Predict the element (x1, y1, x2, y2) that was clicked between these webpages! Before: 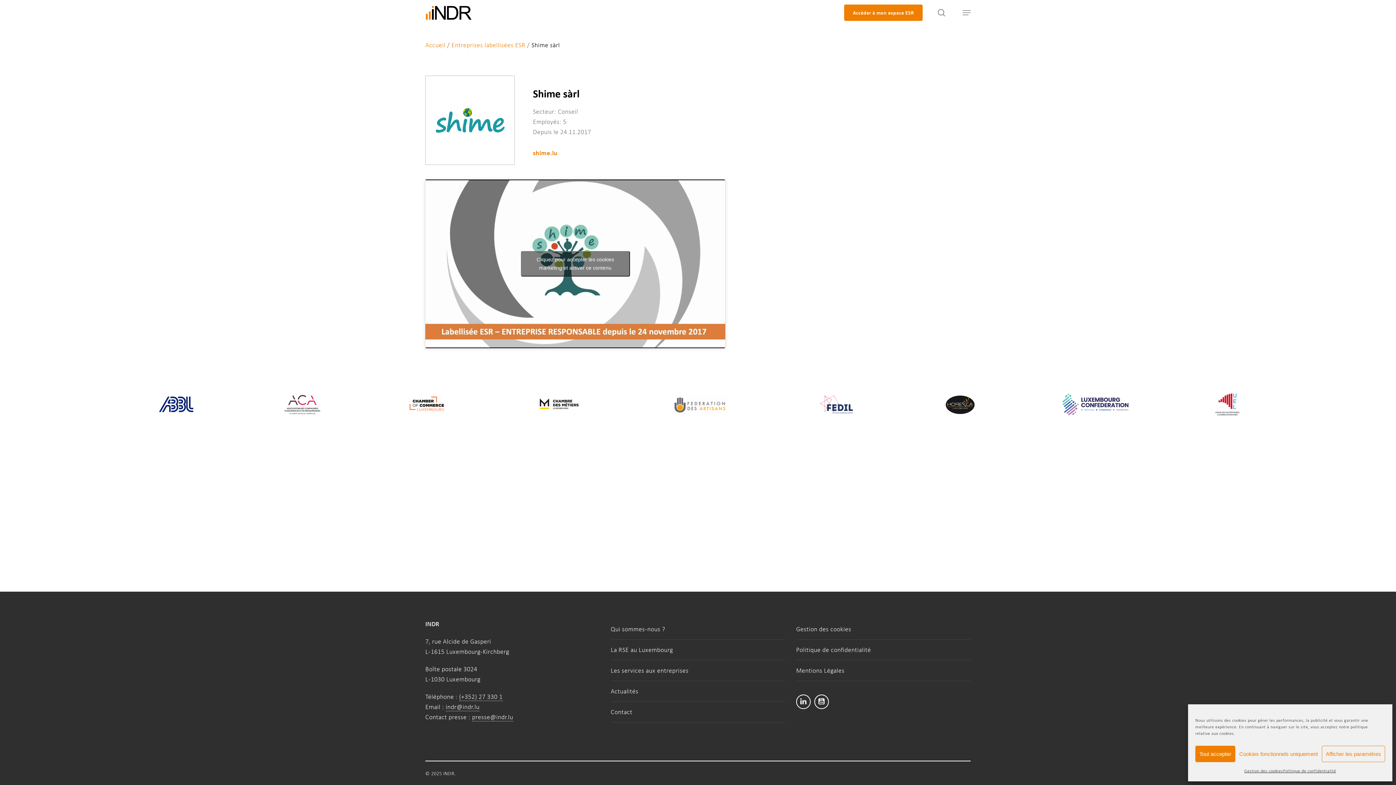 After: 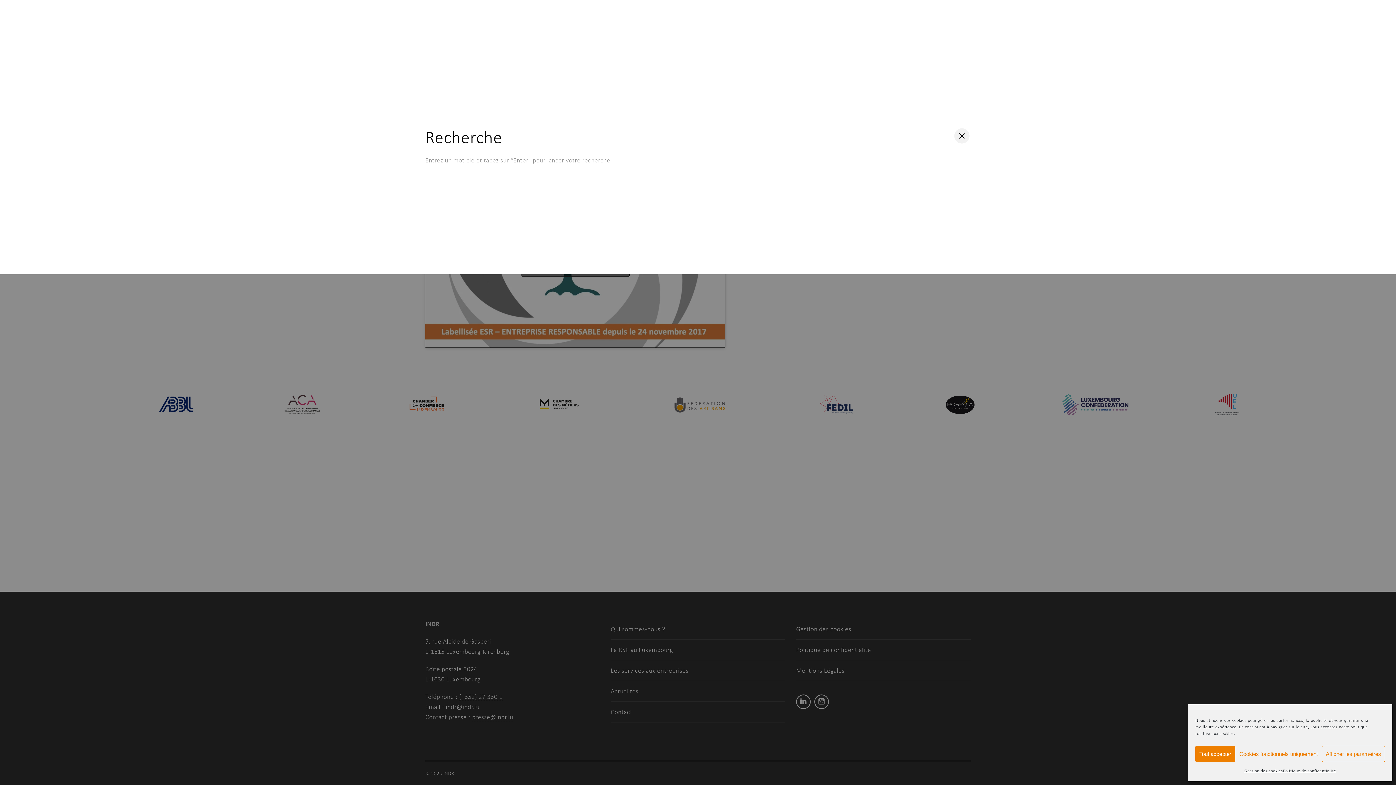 Action: bbox: (937, 8, 946, 16) label: search